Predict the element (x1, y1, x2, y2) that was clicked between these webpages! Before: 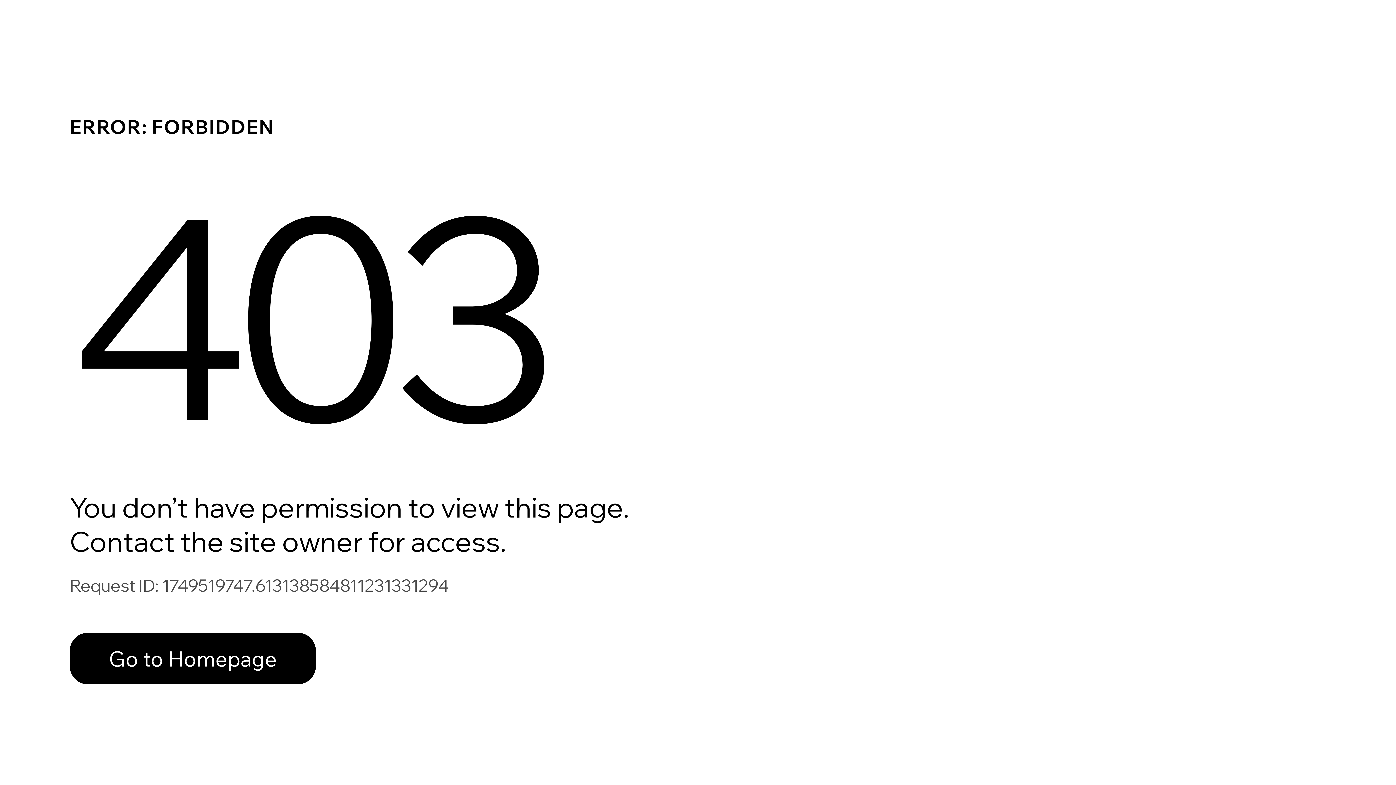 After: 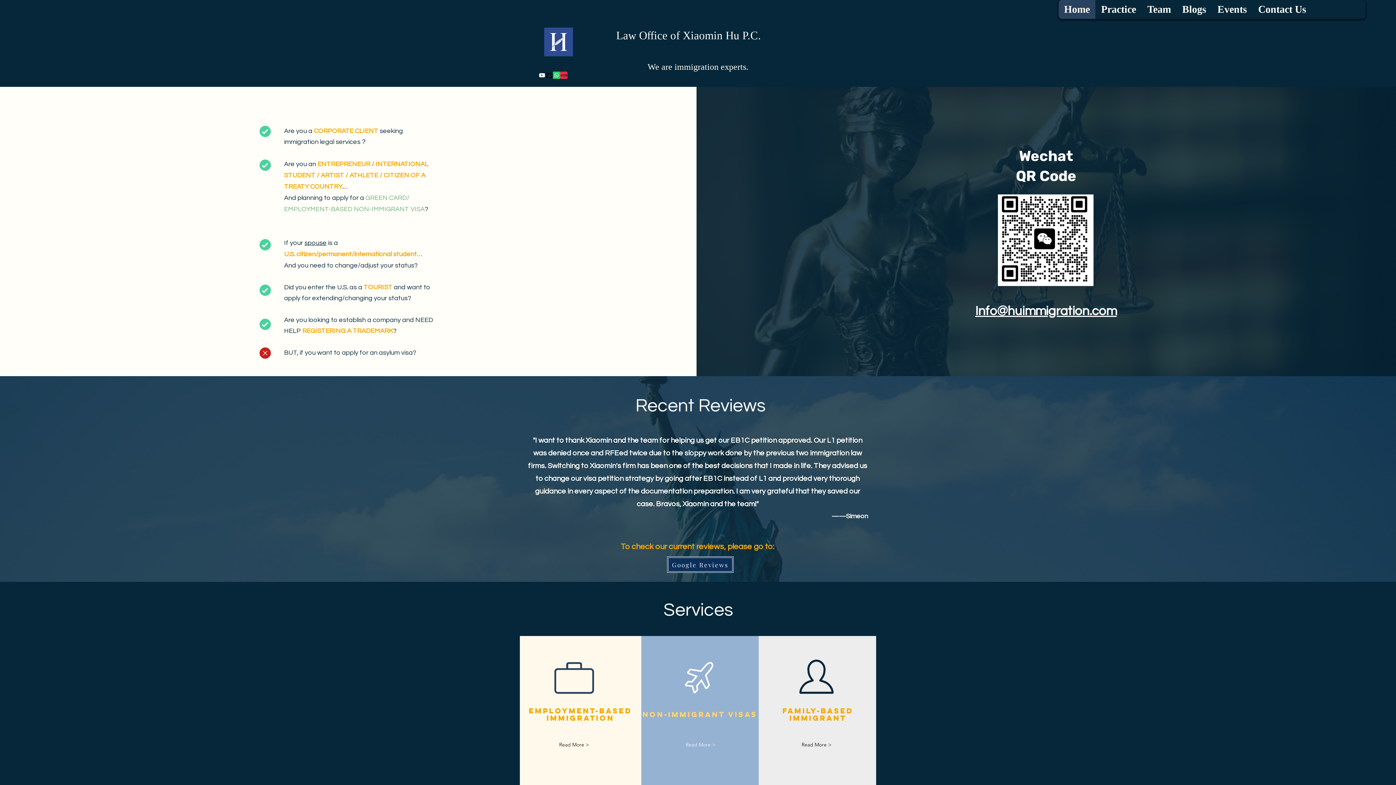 Action: bbox: (69, 617, 768, 694) label: Go to Homepage